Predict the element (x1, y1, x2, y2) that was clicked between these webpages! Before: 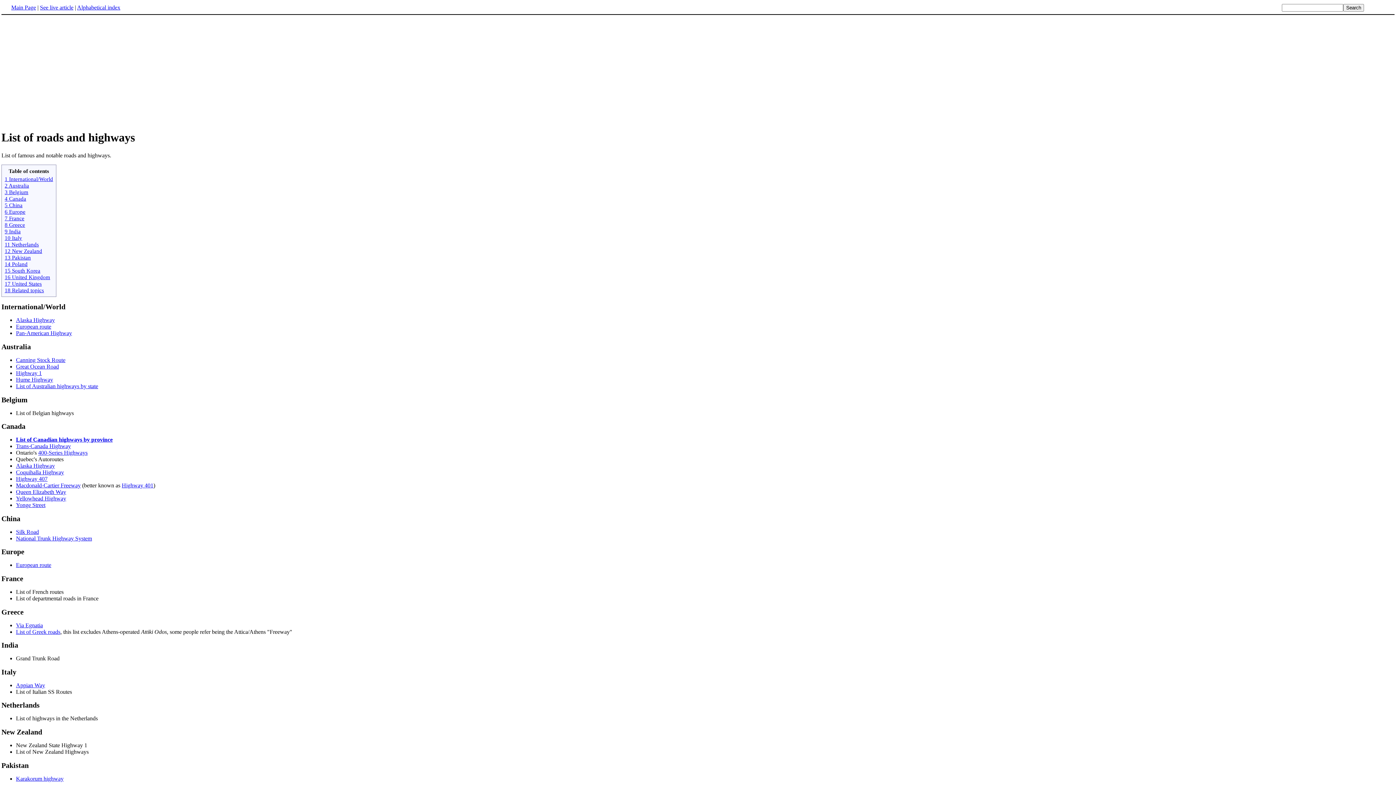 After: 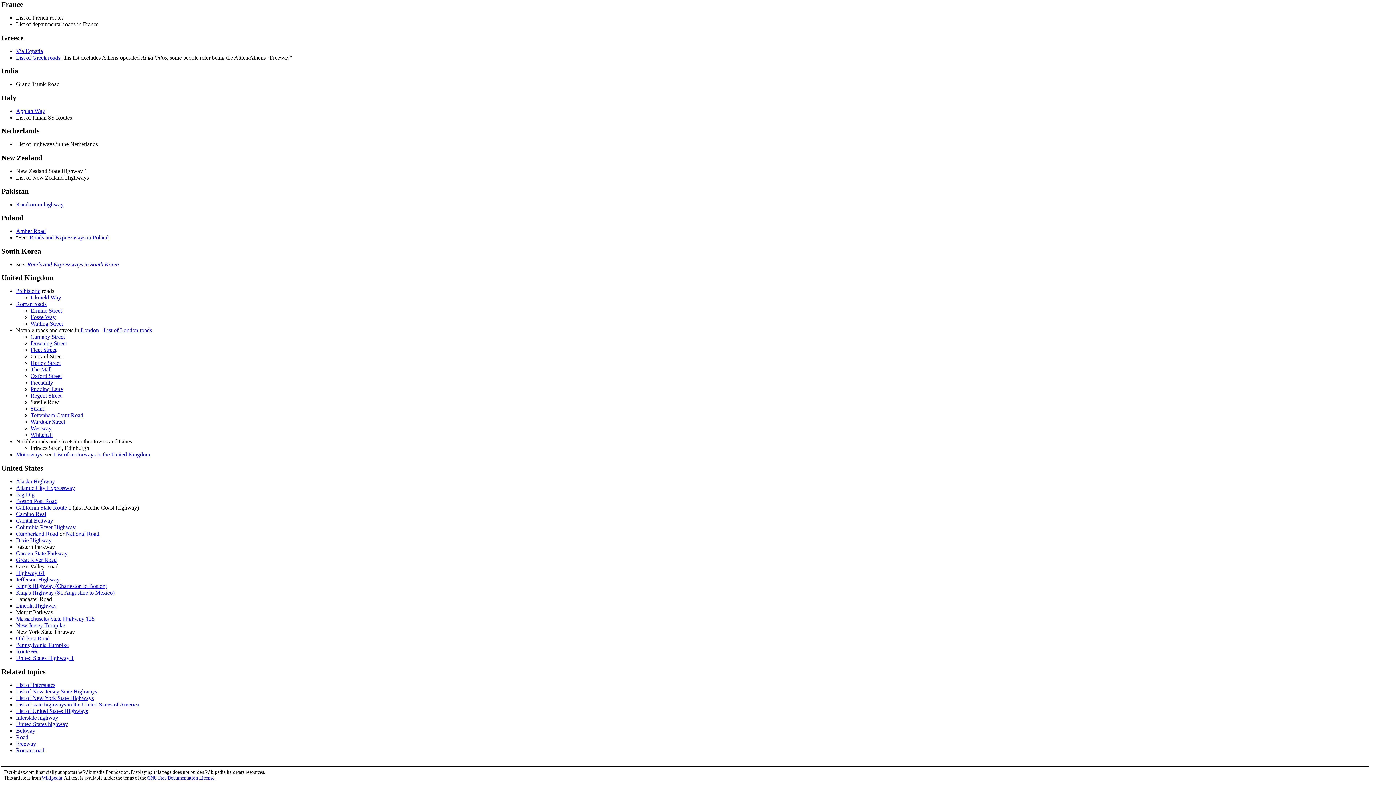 Action: label: 17 United States bbox: (4, 280, 41, 286)